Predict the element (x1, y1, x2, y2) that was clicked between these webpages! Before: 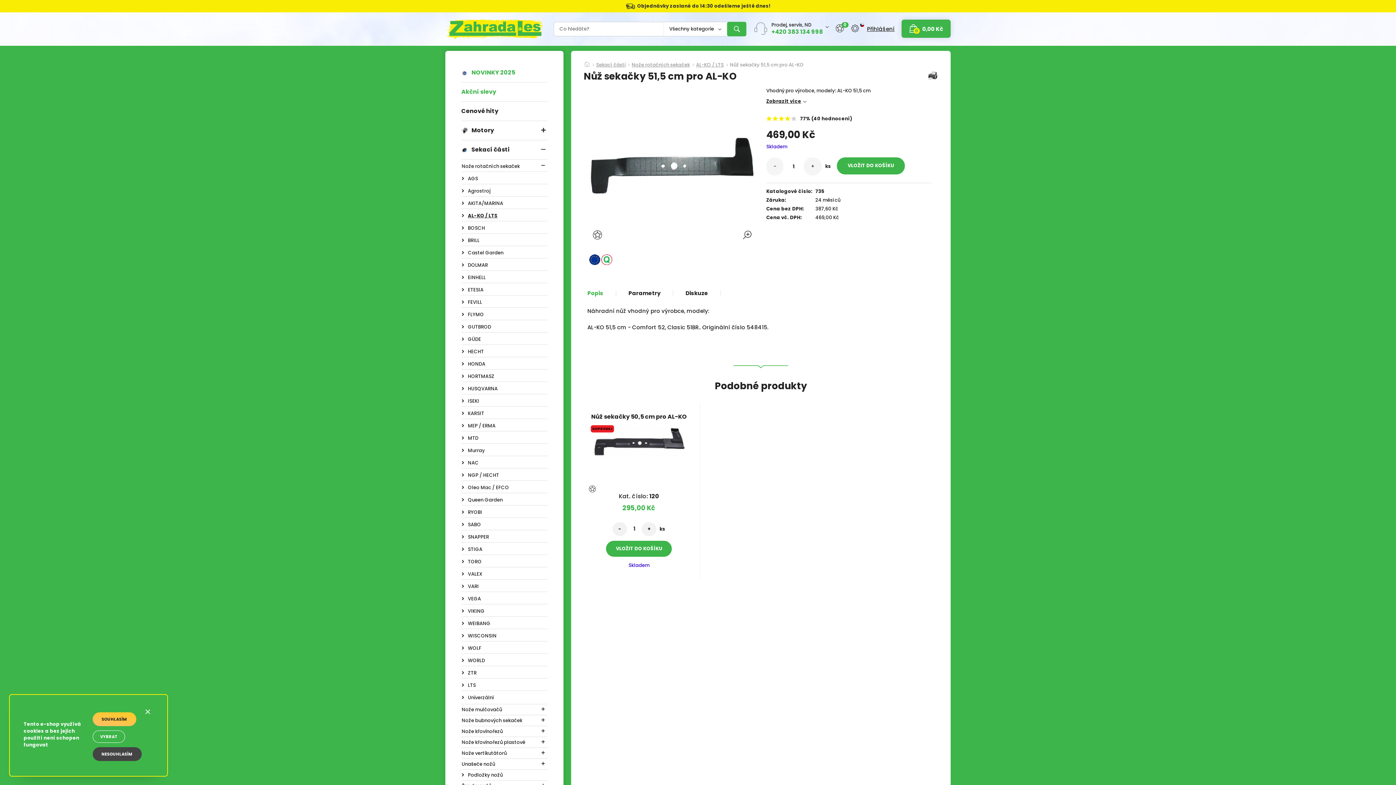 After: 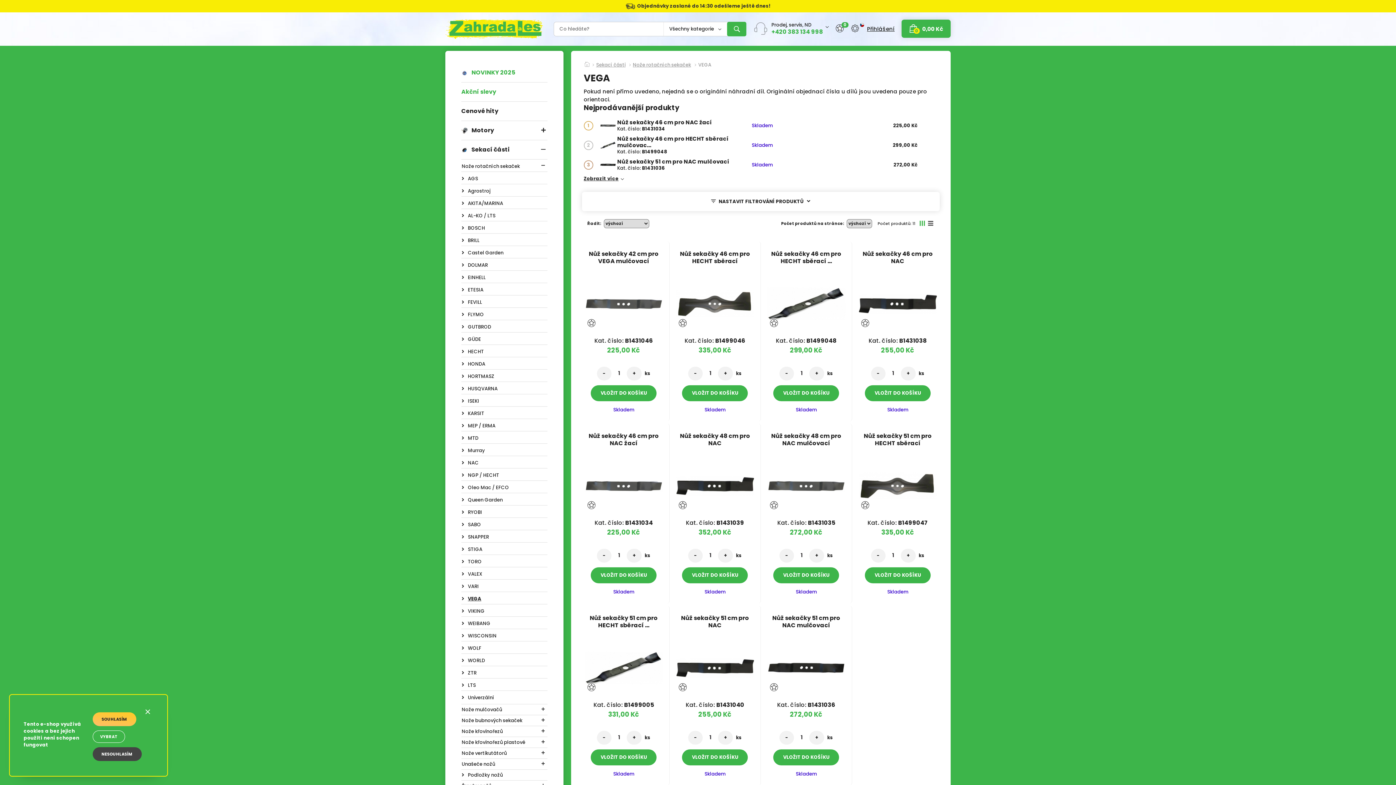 Action: label: VEGA bbox: (461, 592, 547, 604)